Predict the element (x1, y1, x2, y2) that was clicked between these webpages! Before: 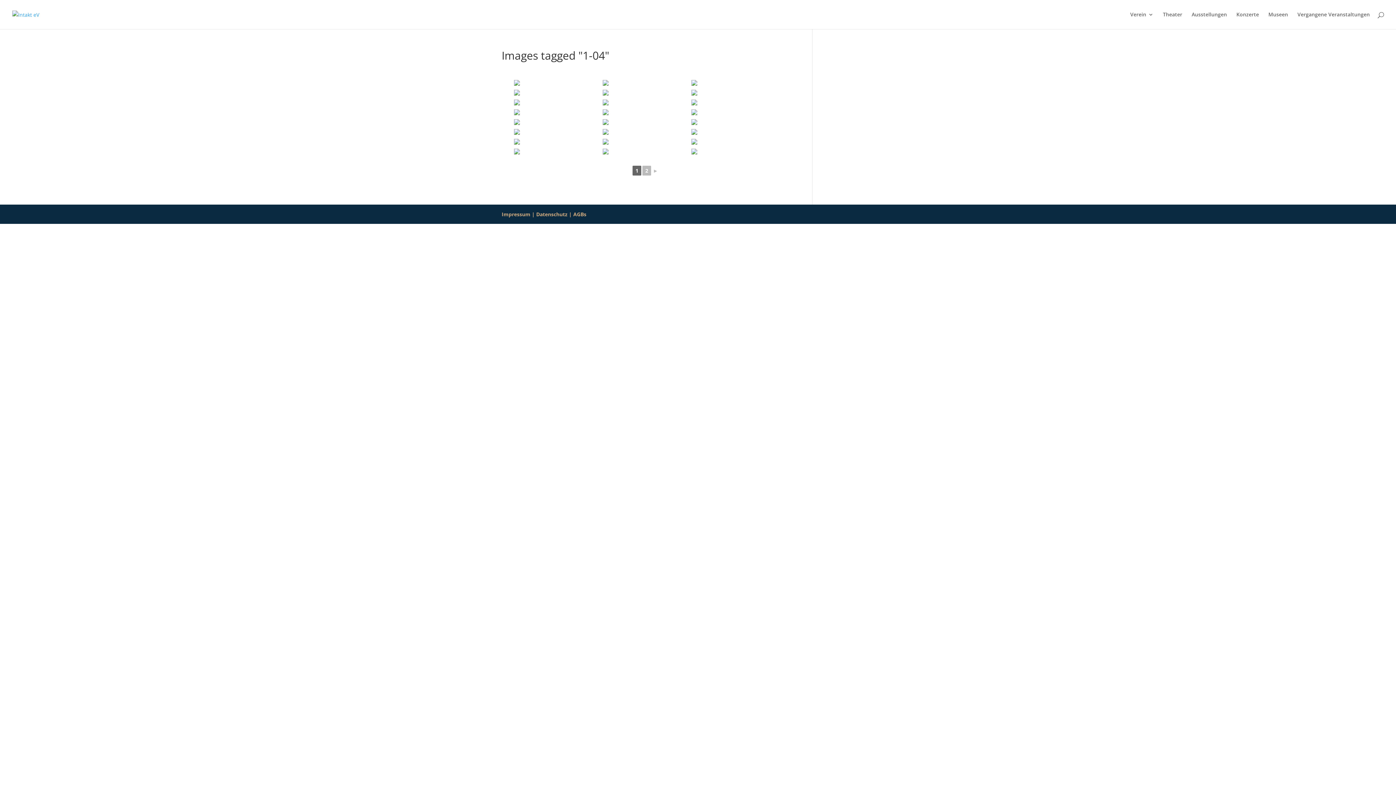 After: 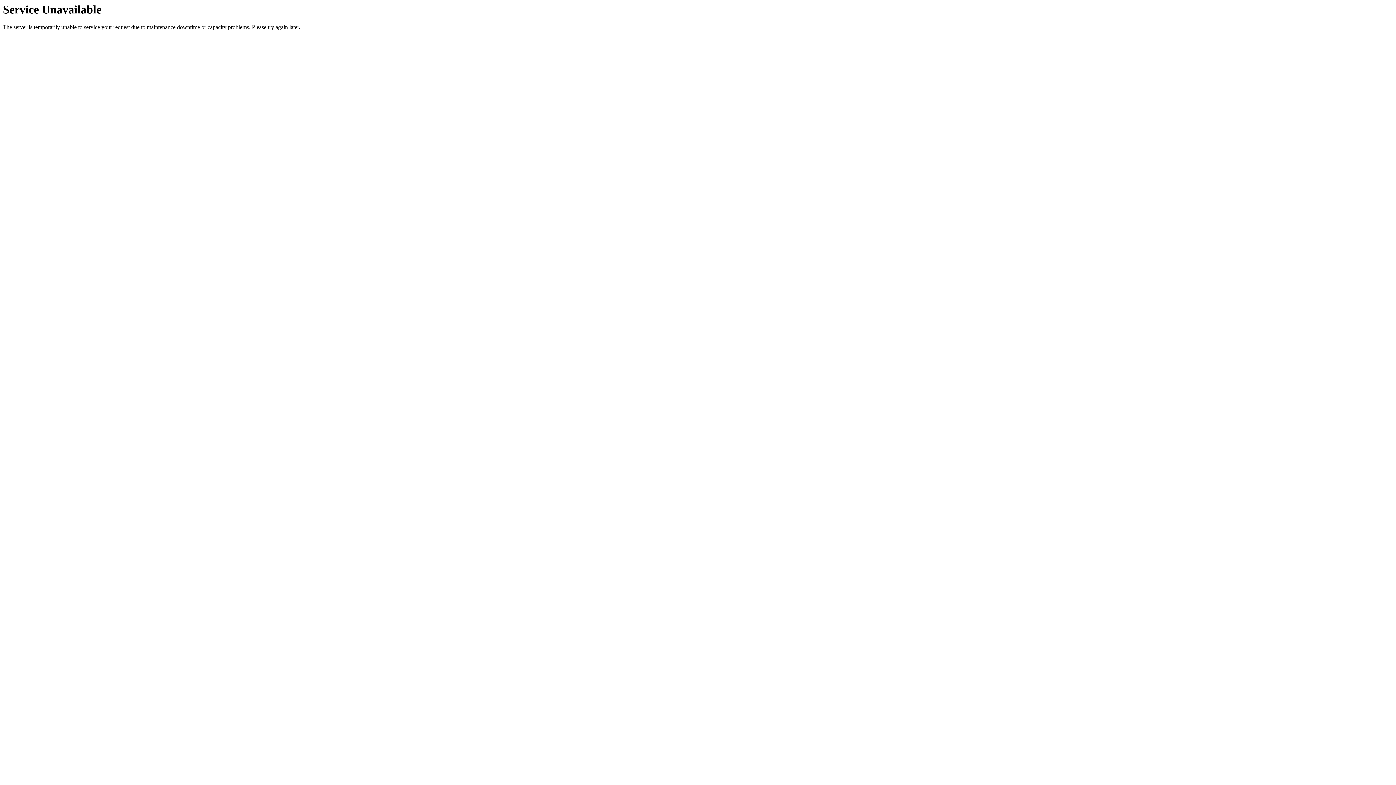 Action: bbox: (514, 148, 601, 157)